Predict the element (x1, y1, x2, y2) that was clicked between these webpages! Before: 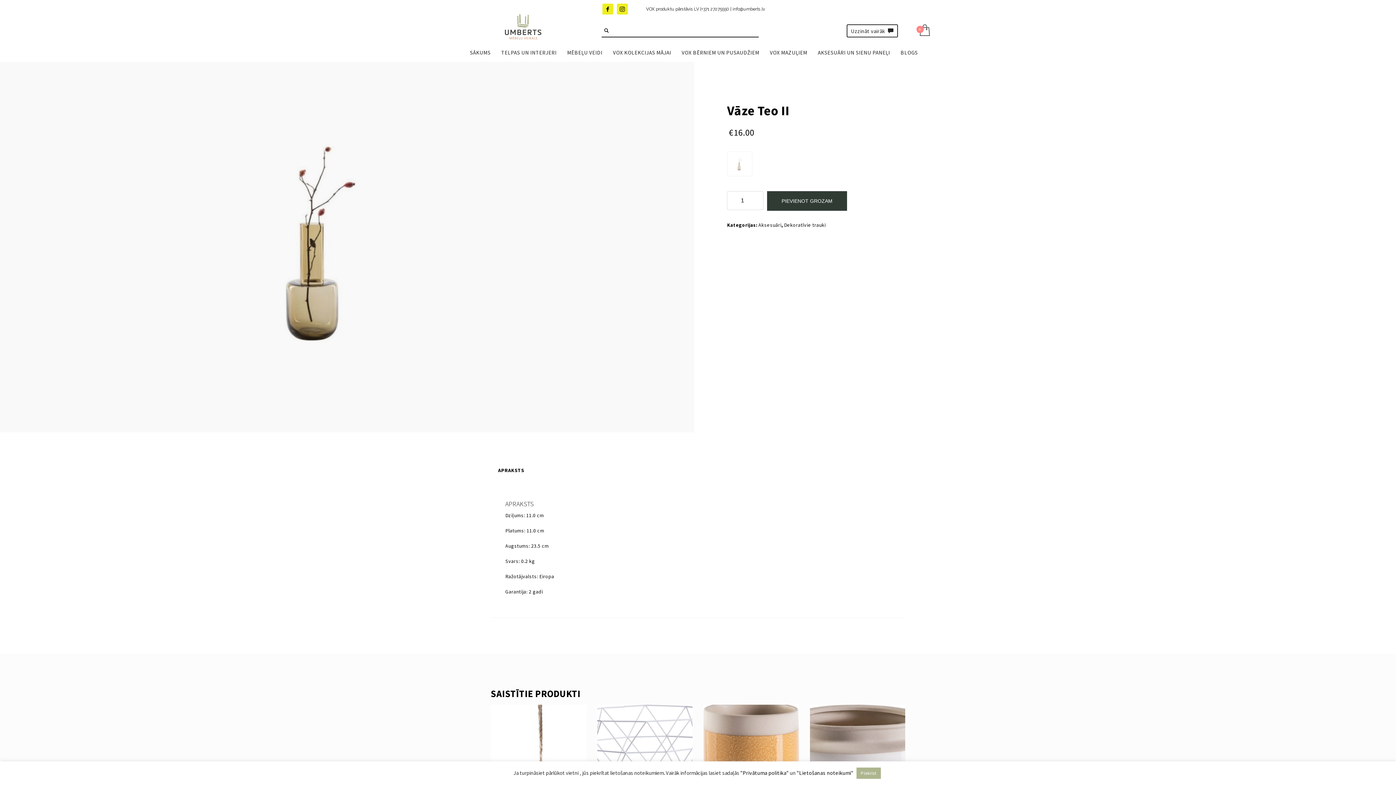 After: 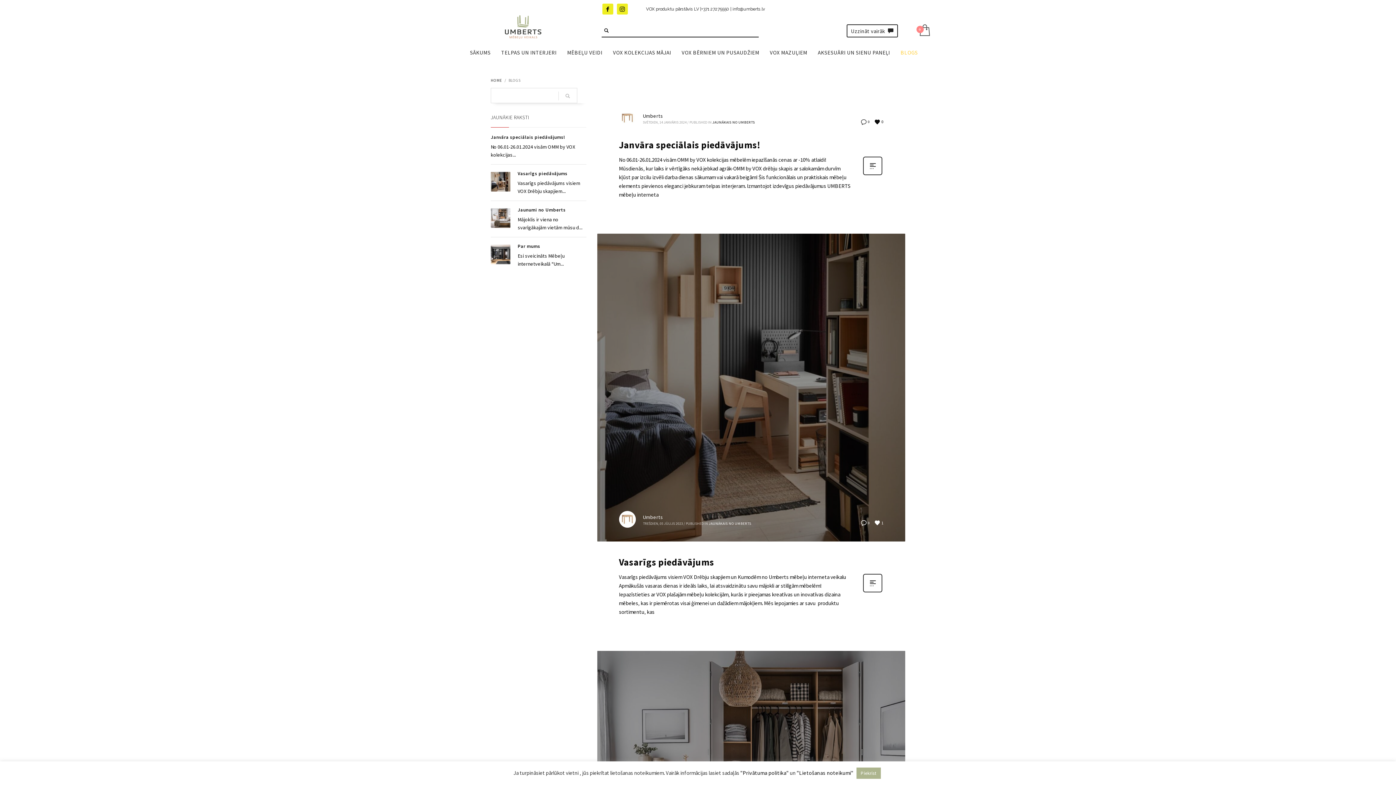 Action: label: BLOGS bbox: (896, 46, 922, 58)